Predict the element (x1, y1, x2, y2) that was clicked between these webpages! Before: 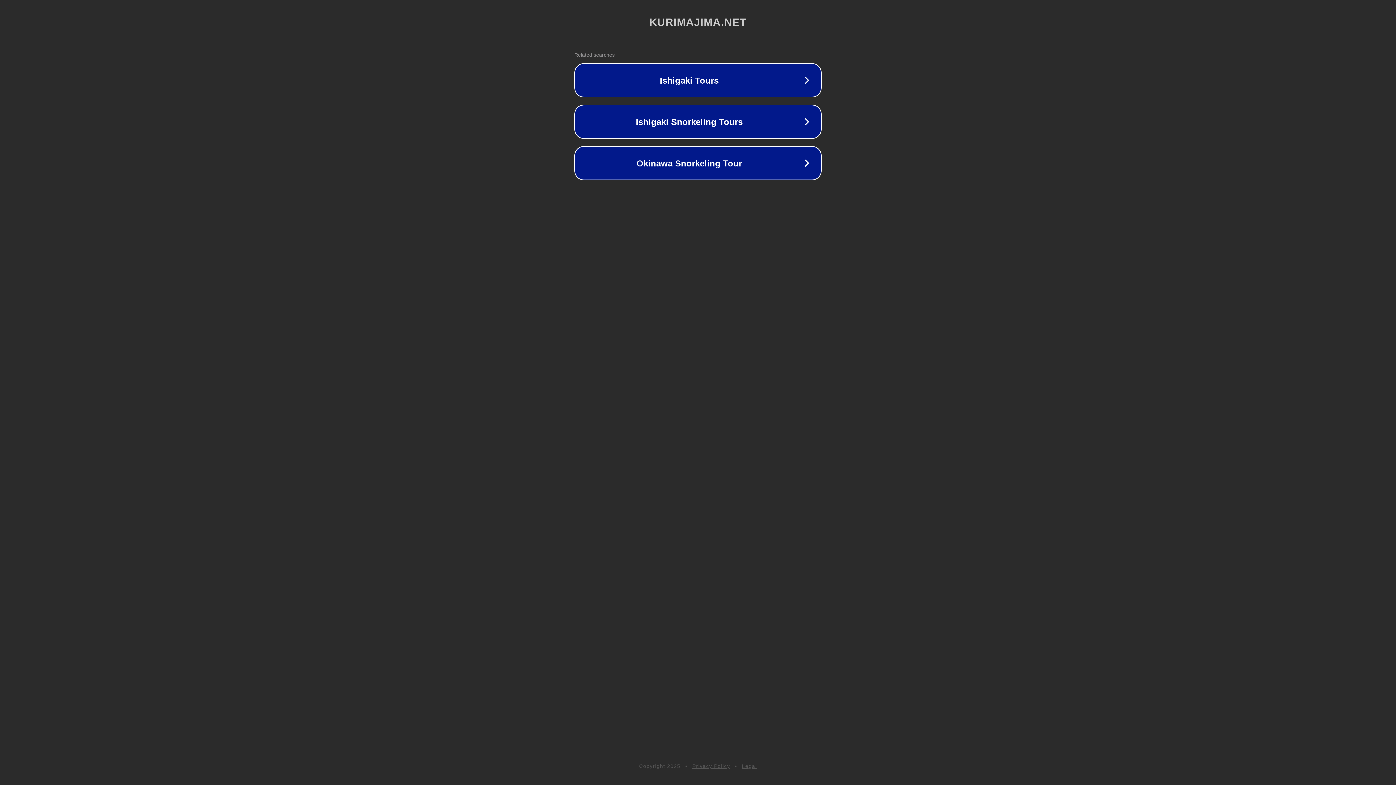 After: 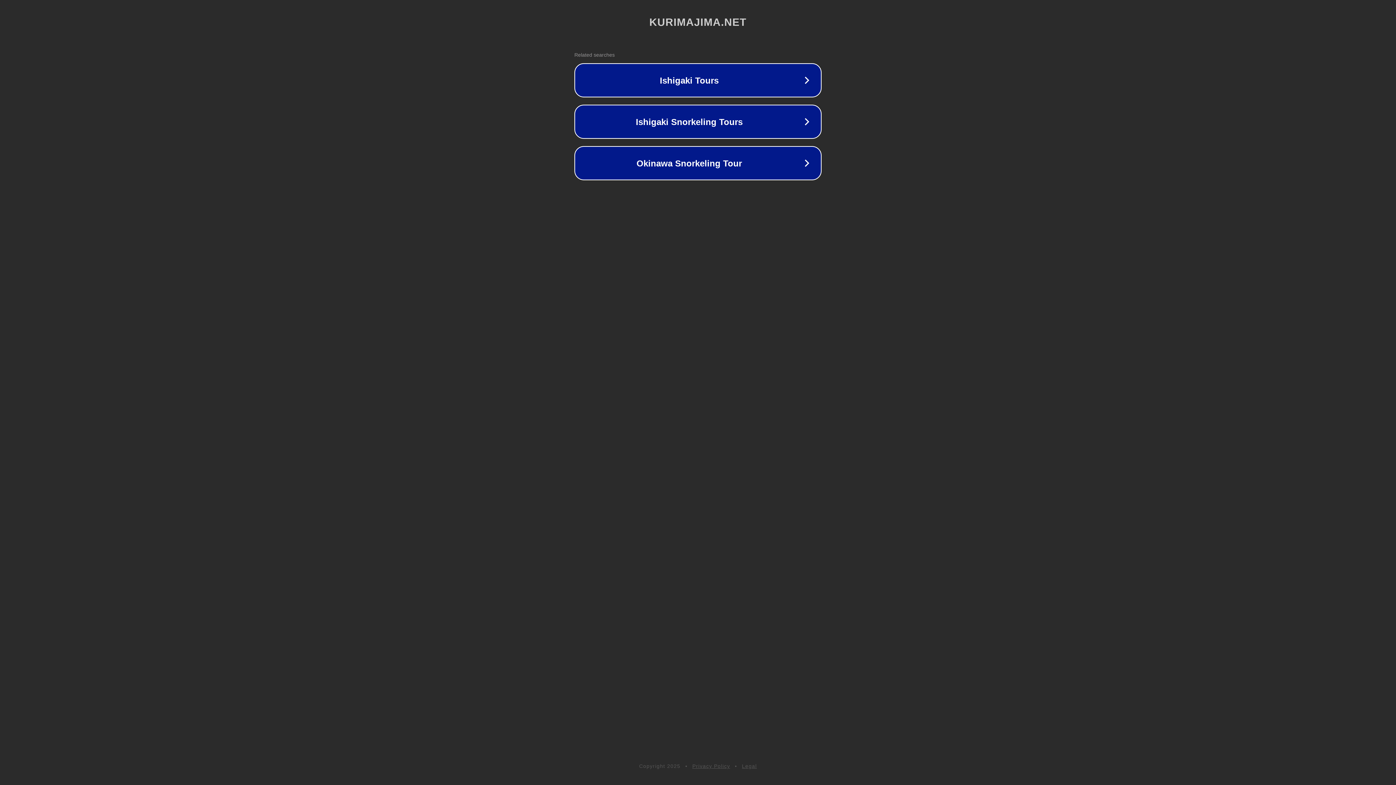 Action: bbox: (742, 763, 757, 769) label: Legal